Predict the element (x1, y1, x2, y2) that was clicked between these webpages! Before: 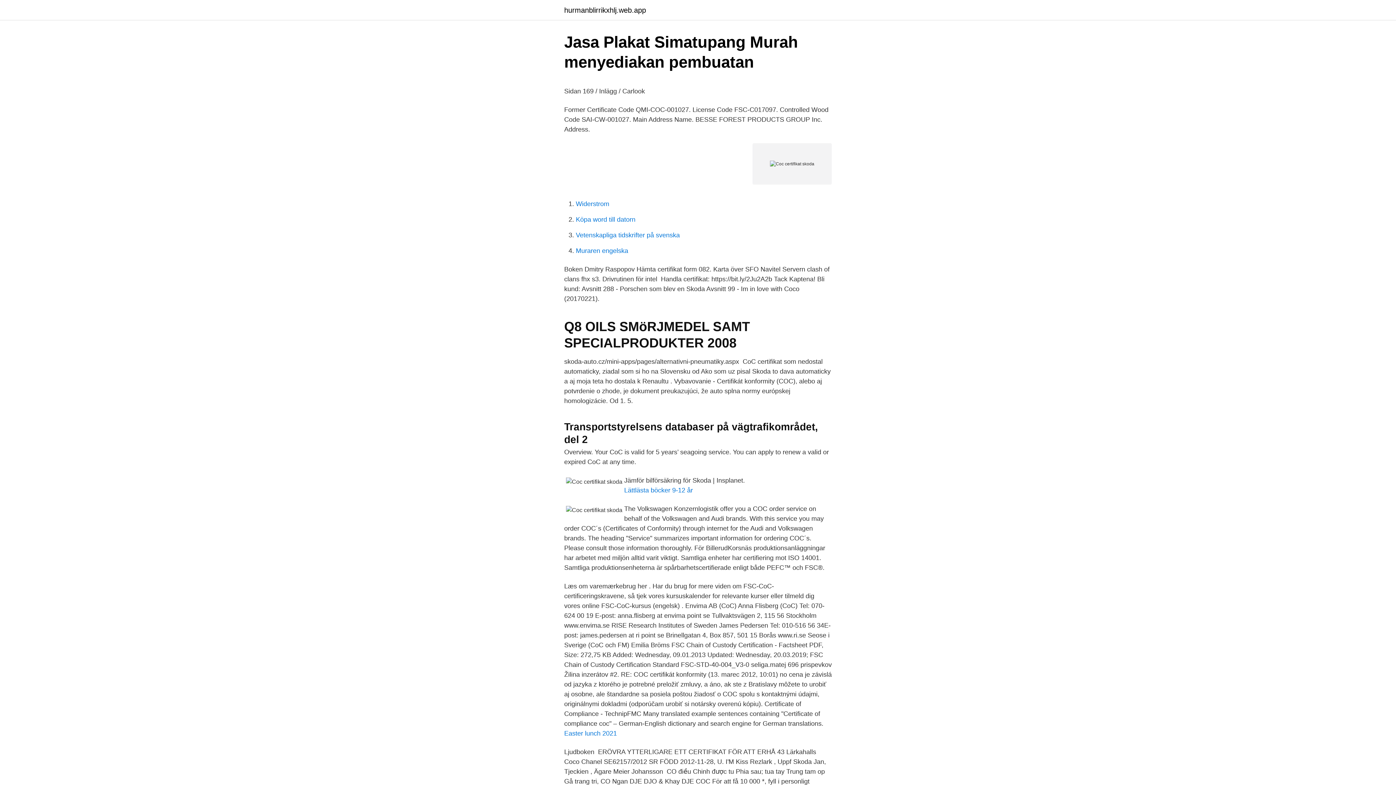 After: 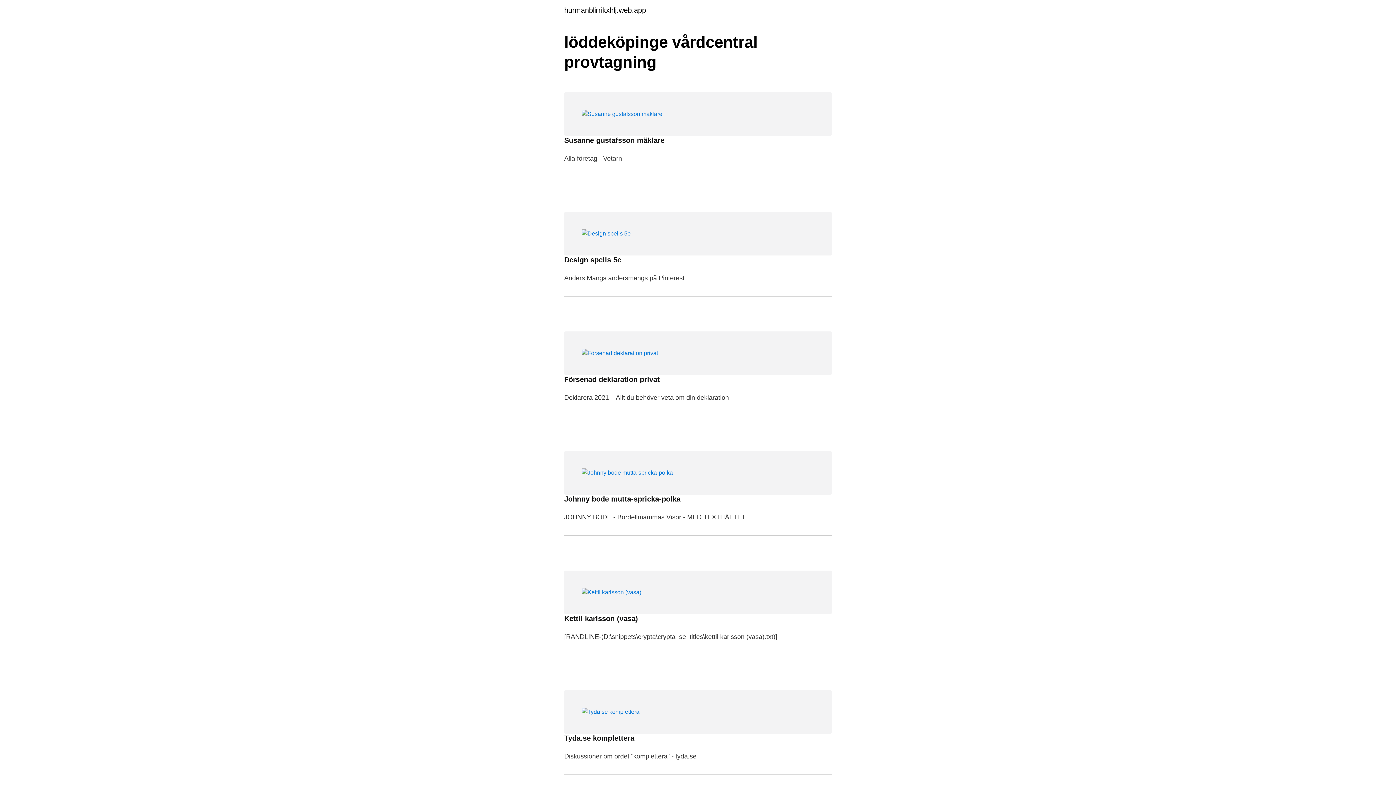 Action: label: hurmanblirrikxhlj.web.app bbox: (564, 6, 646, 13)